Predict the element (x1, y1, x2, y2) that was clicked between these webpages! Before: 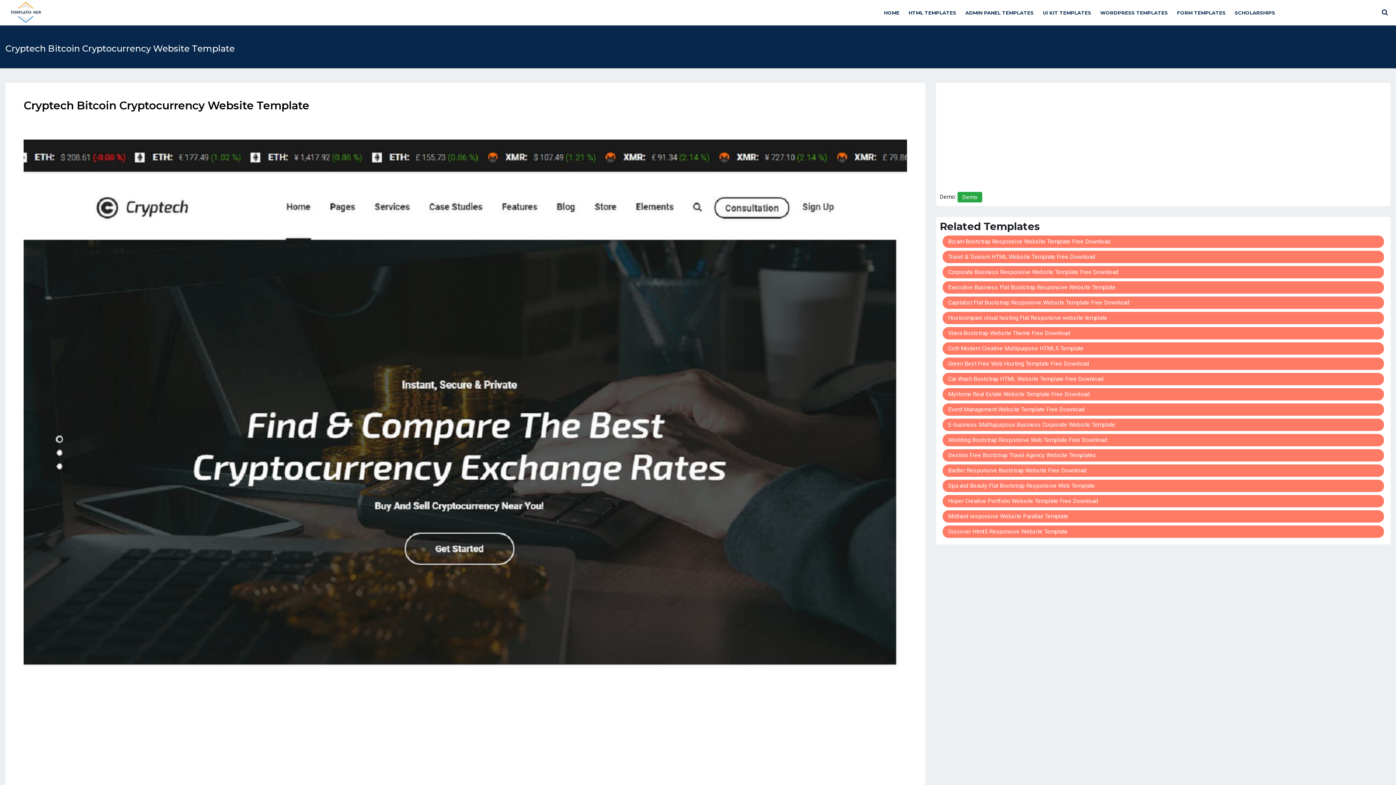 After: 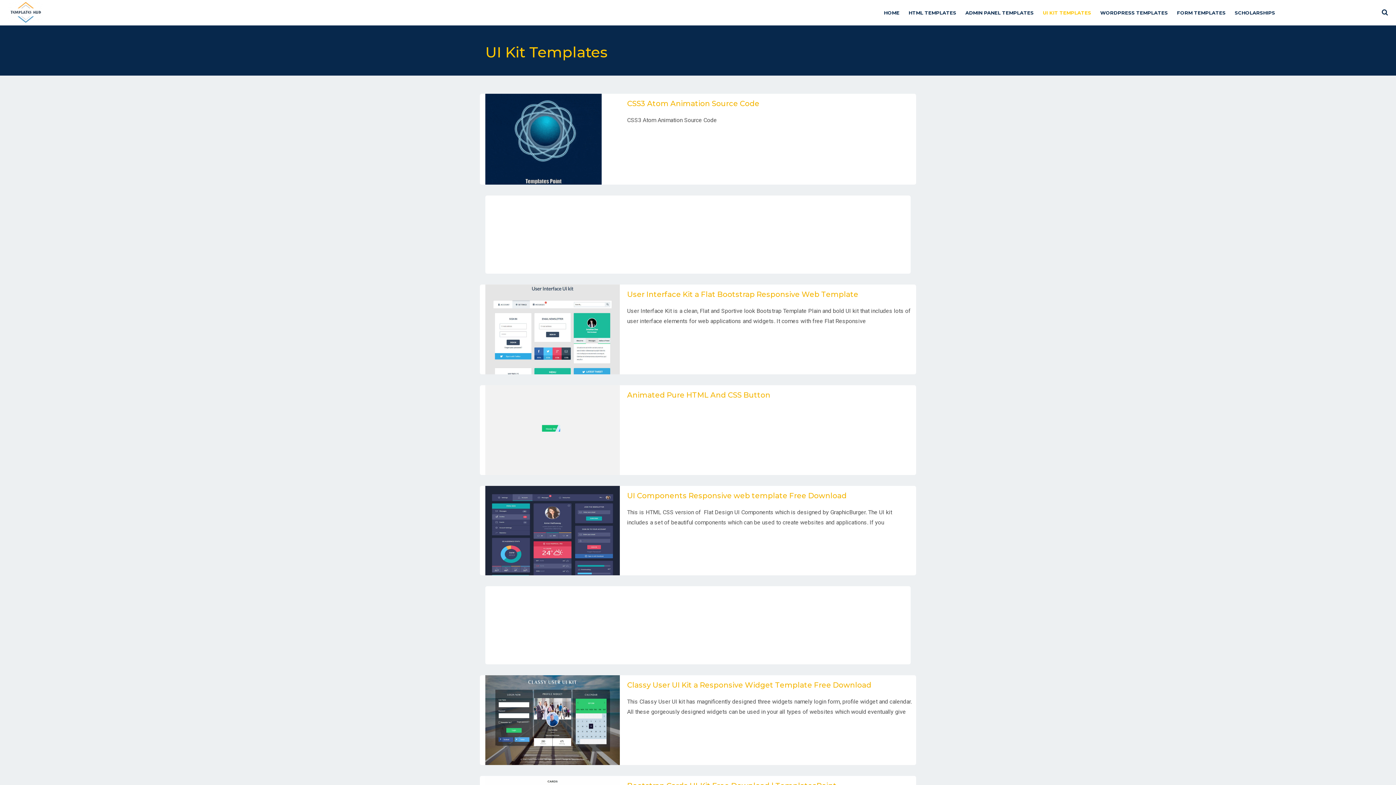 Action: label: UI KIT TEMPLATES bbox: (1043, 0, 1091, 24)